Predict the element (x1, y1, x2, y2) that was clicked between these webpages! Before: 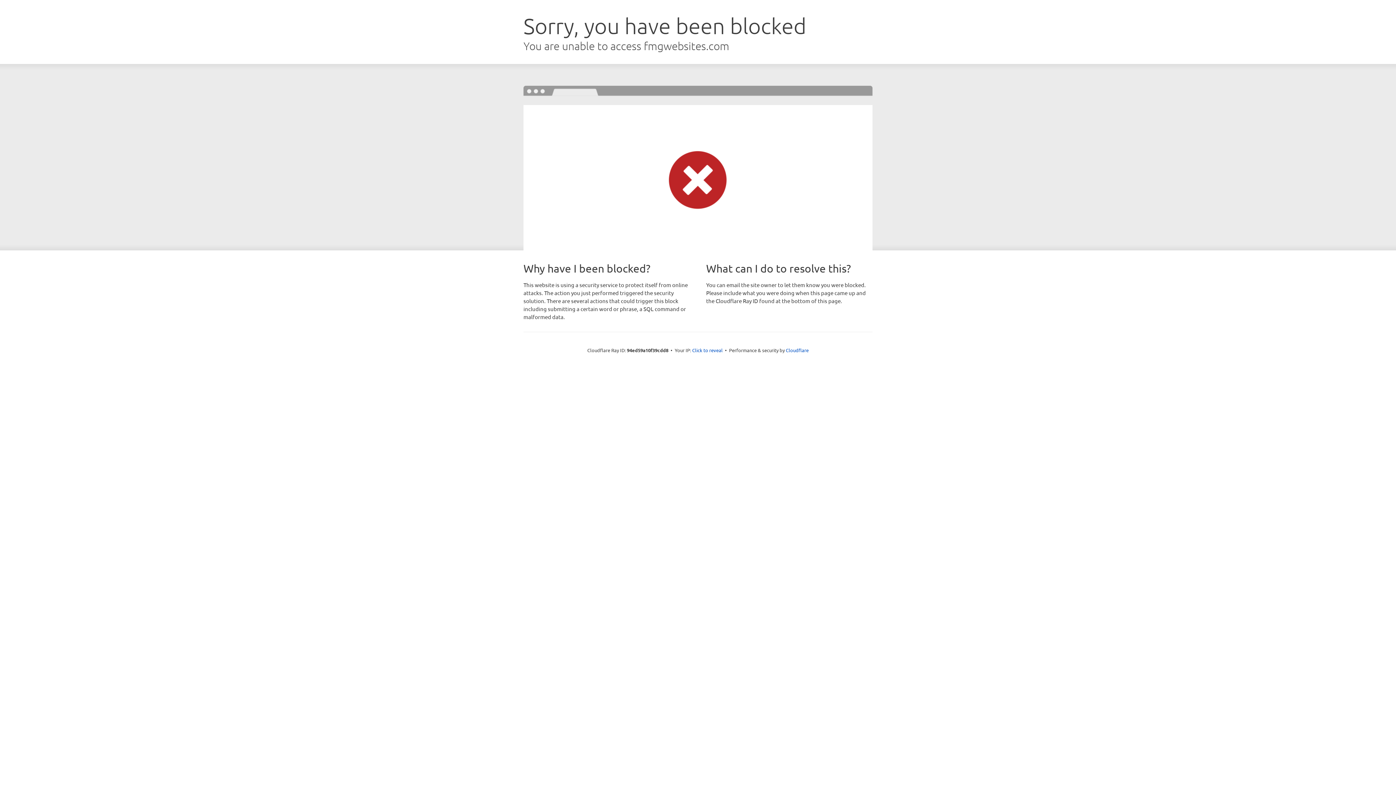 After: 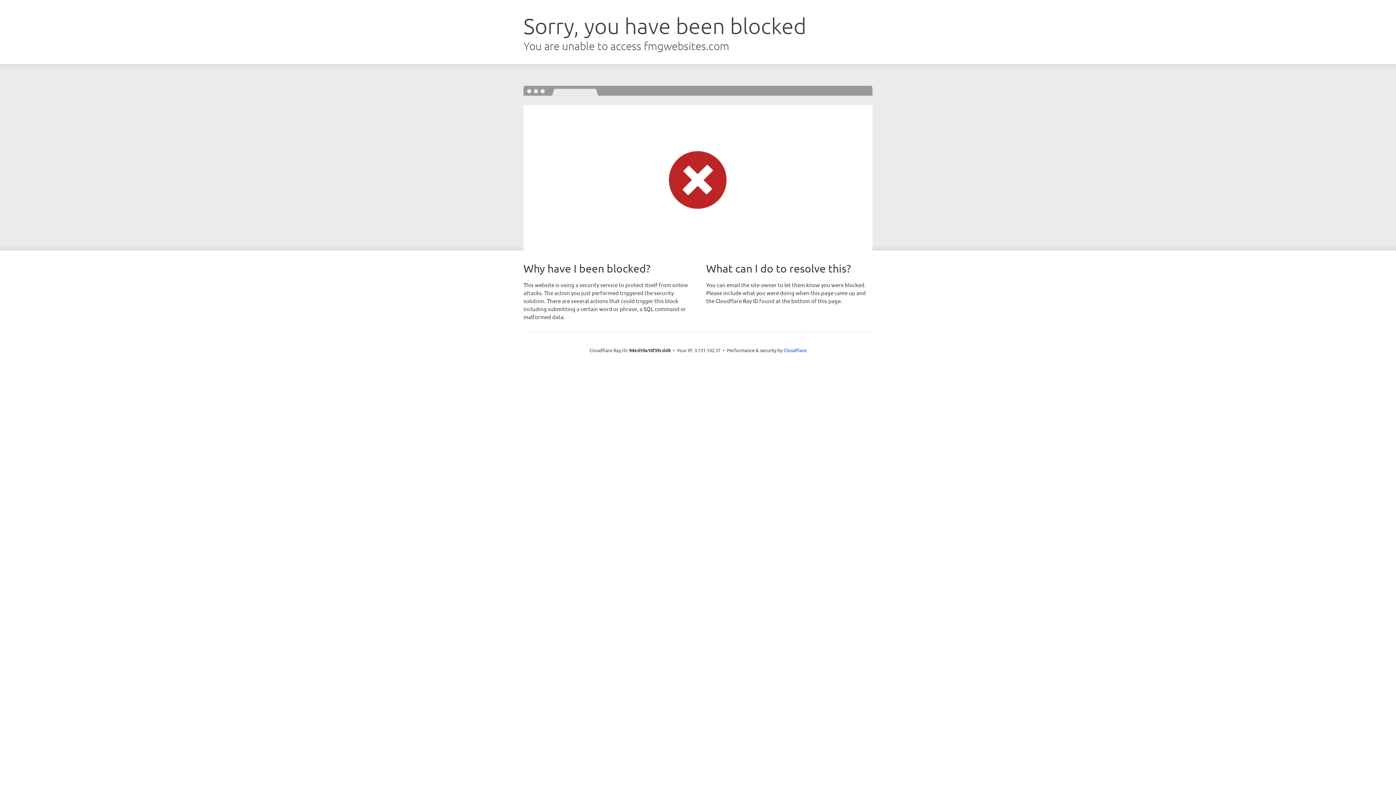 Action: label: Click to reveal bbox: (692, 346, 722, 353)